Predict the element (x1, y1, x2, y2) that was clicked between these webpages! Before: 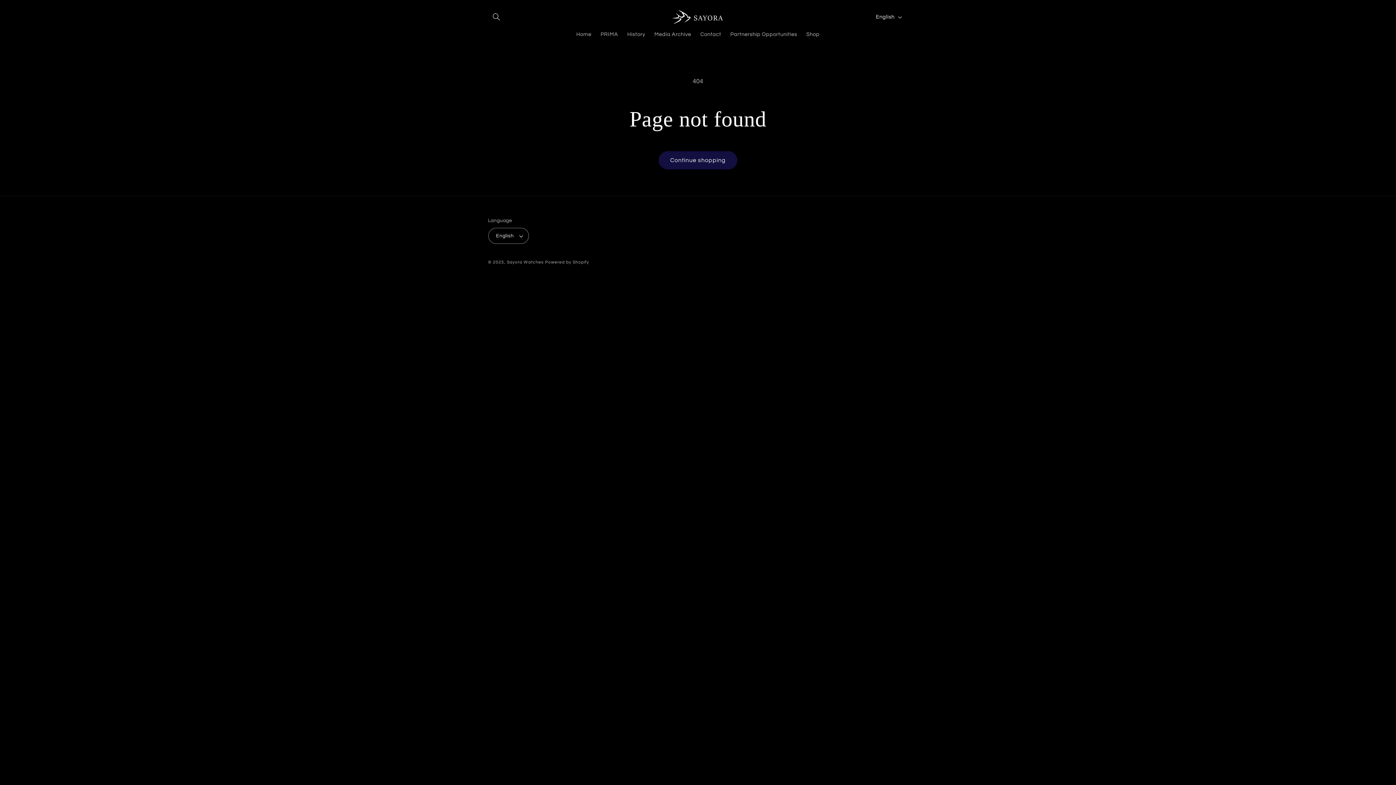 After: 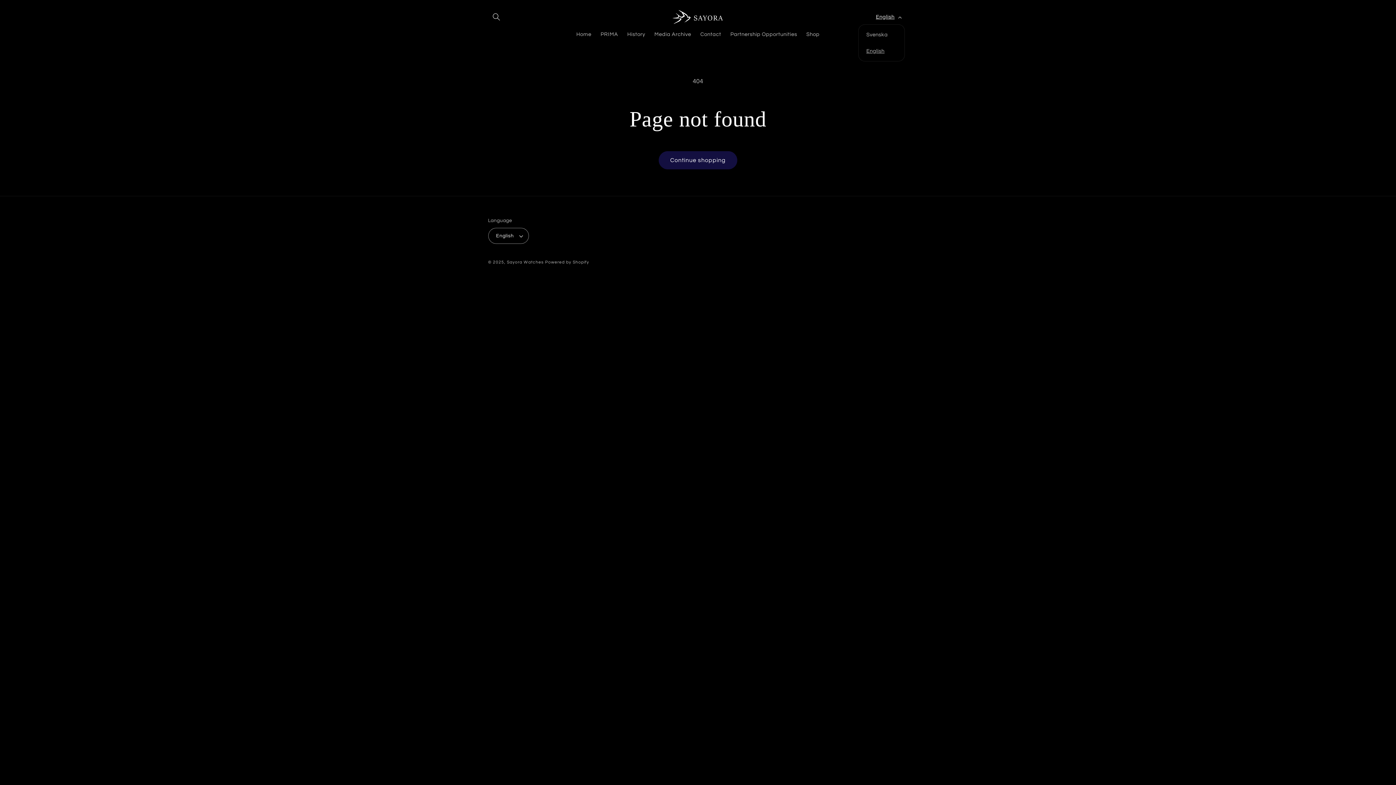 Action: bbox: (871, 9, 905, 24) label: English